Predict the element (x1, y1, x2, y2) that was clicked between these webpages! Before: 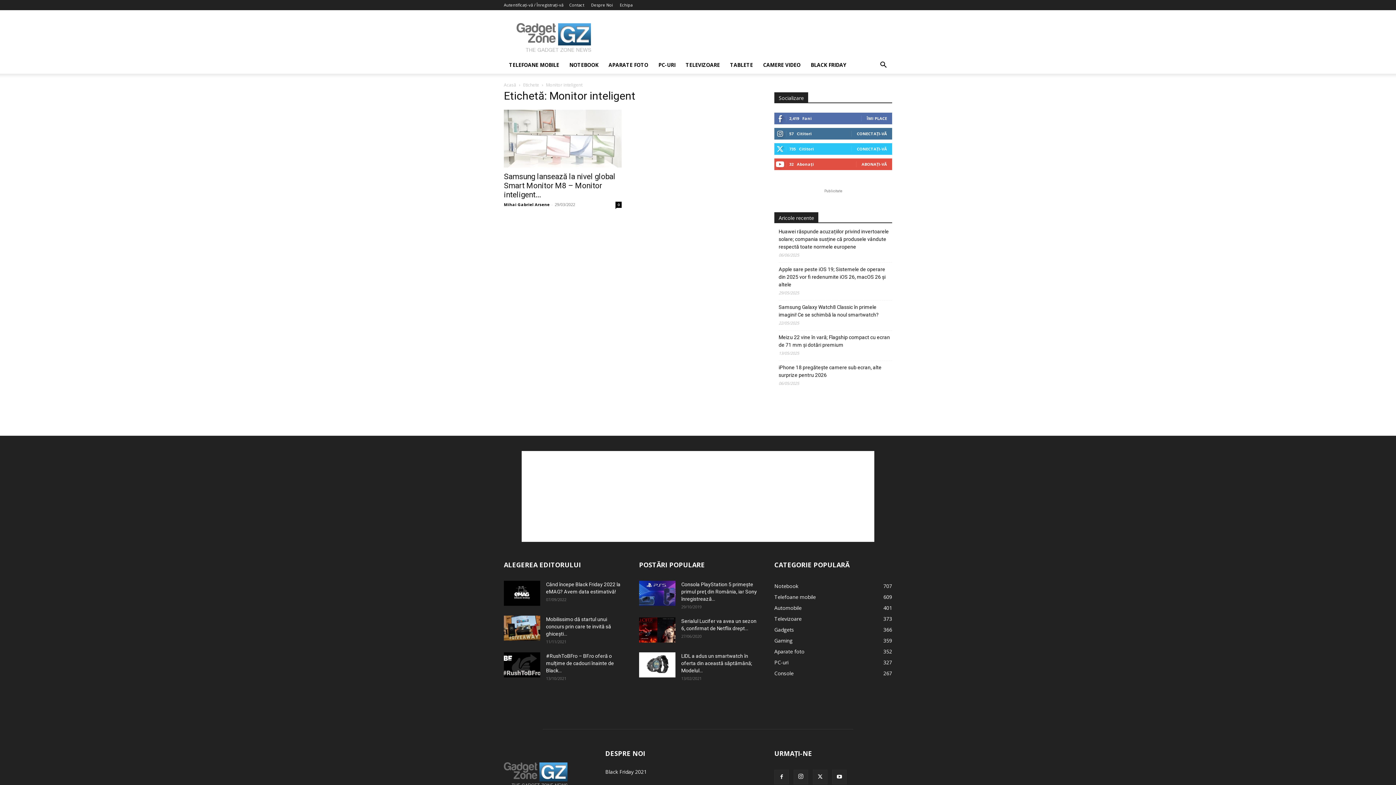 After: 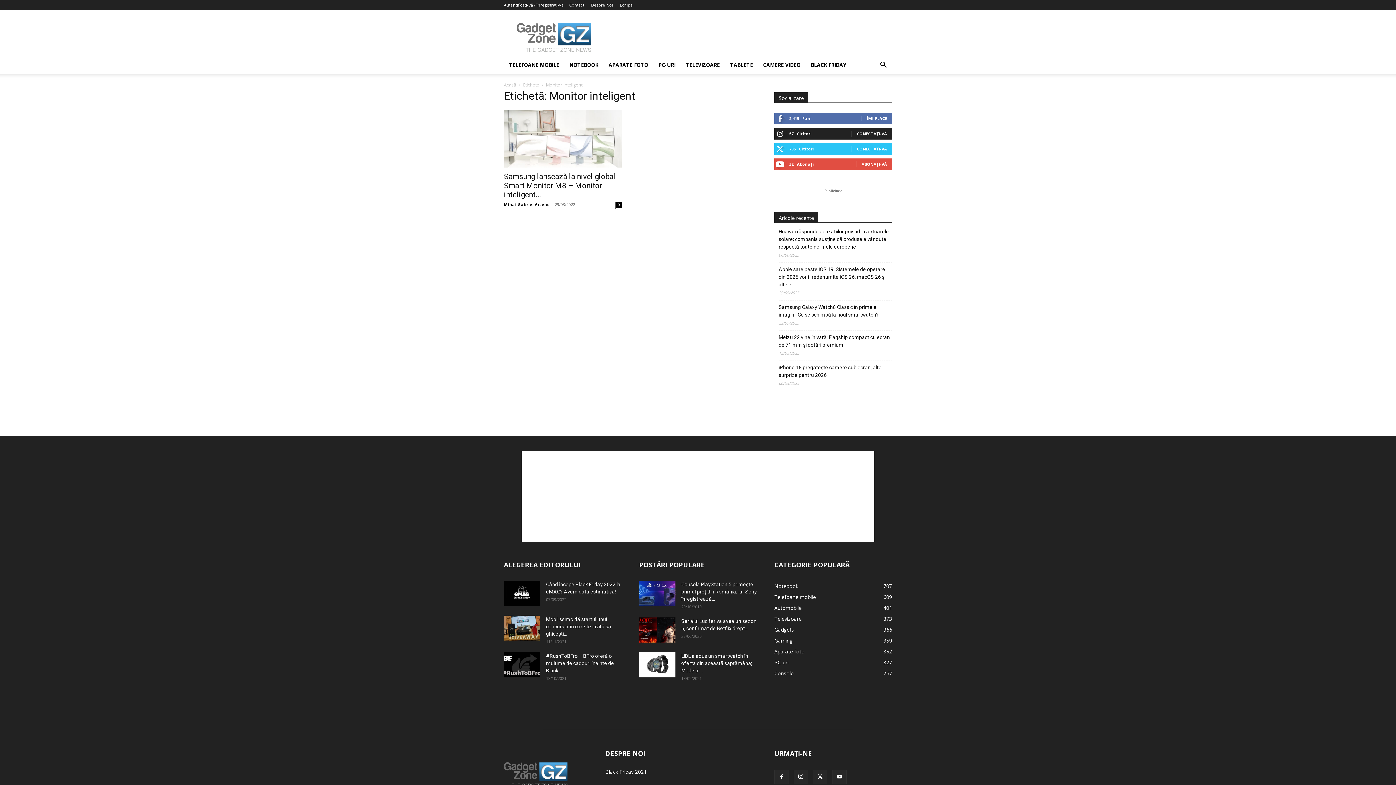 Action: bbox: (857, 130, 887, 136) label: CONECTAȚI-VĂ